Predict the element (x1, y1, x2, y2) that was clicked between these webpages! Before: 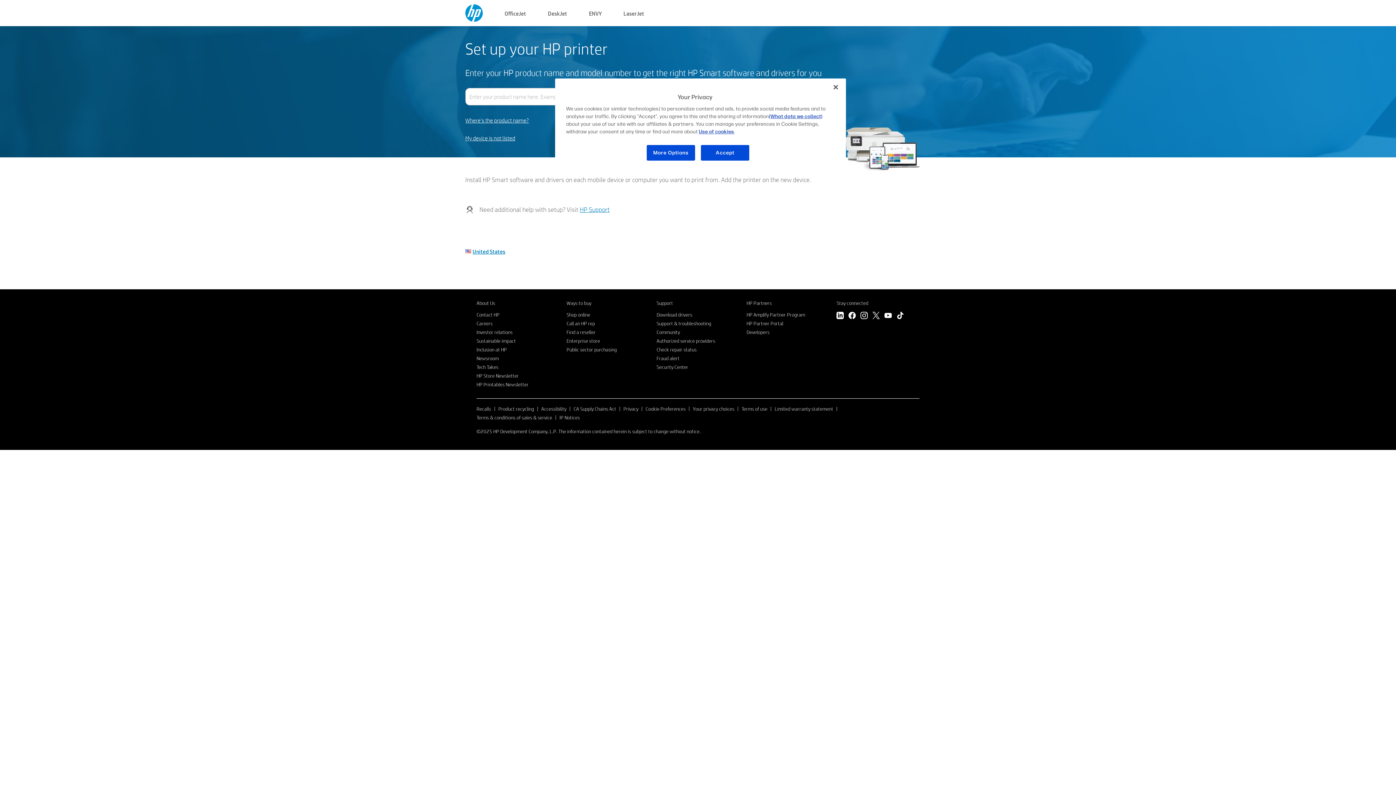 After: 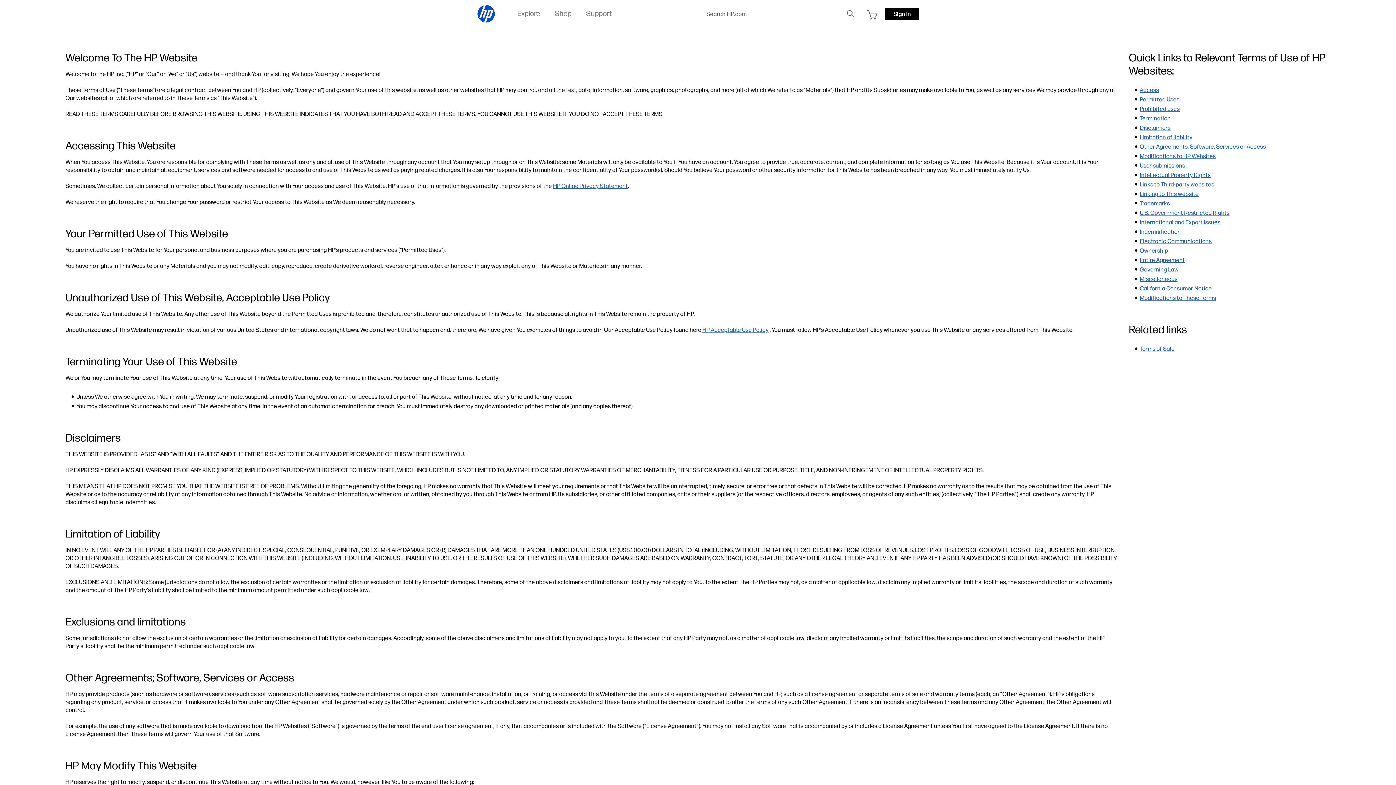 Action: label: Terms of use bbox: (741, 405, 767, 412)